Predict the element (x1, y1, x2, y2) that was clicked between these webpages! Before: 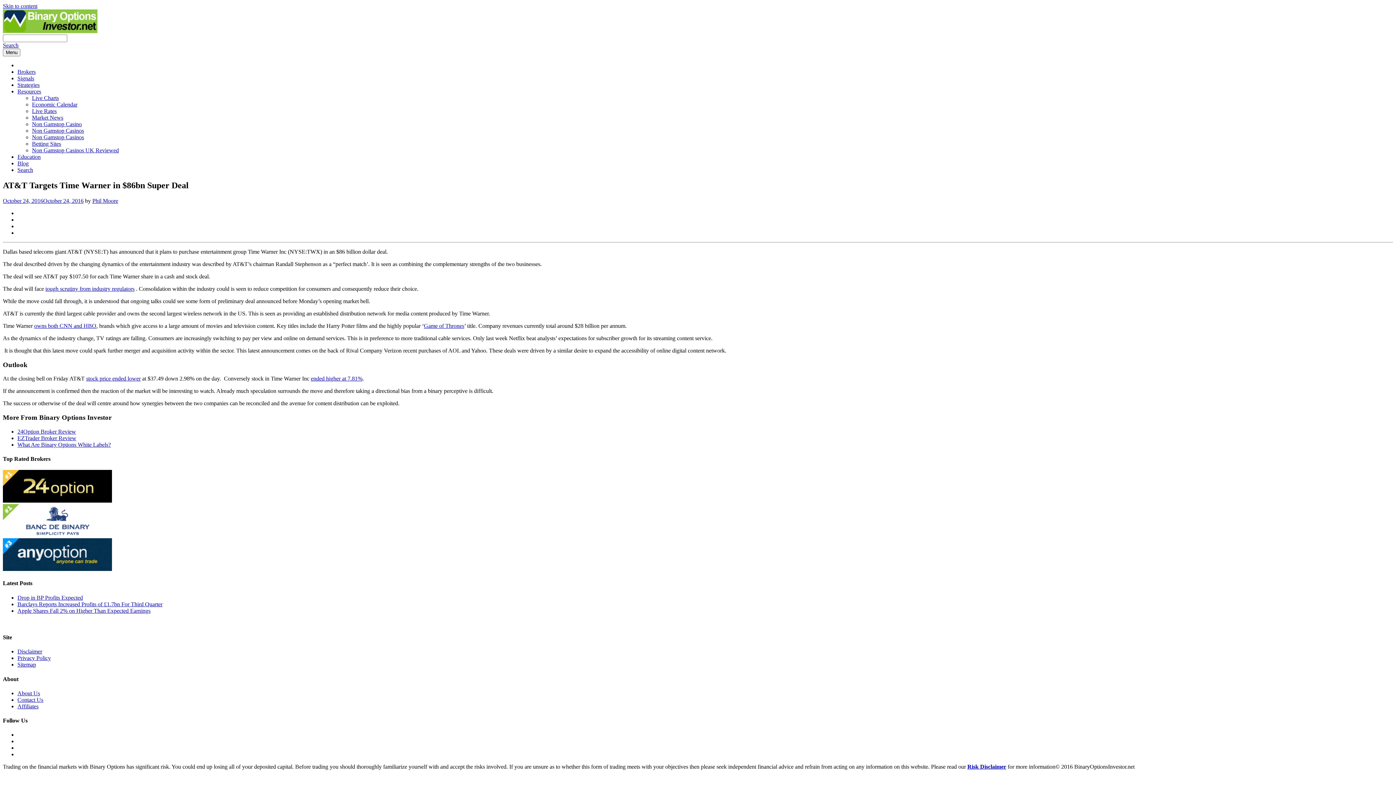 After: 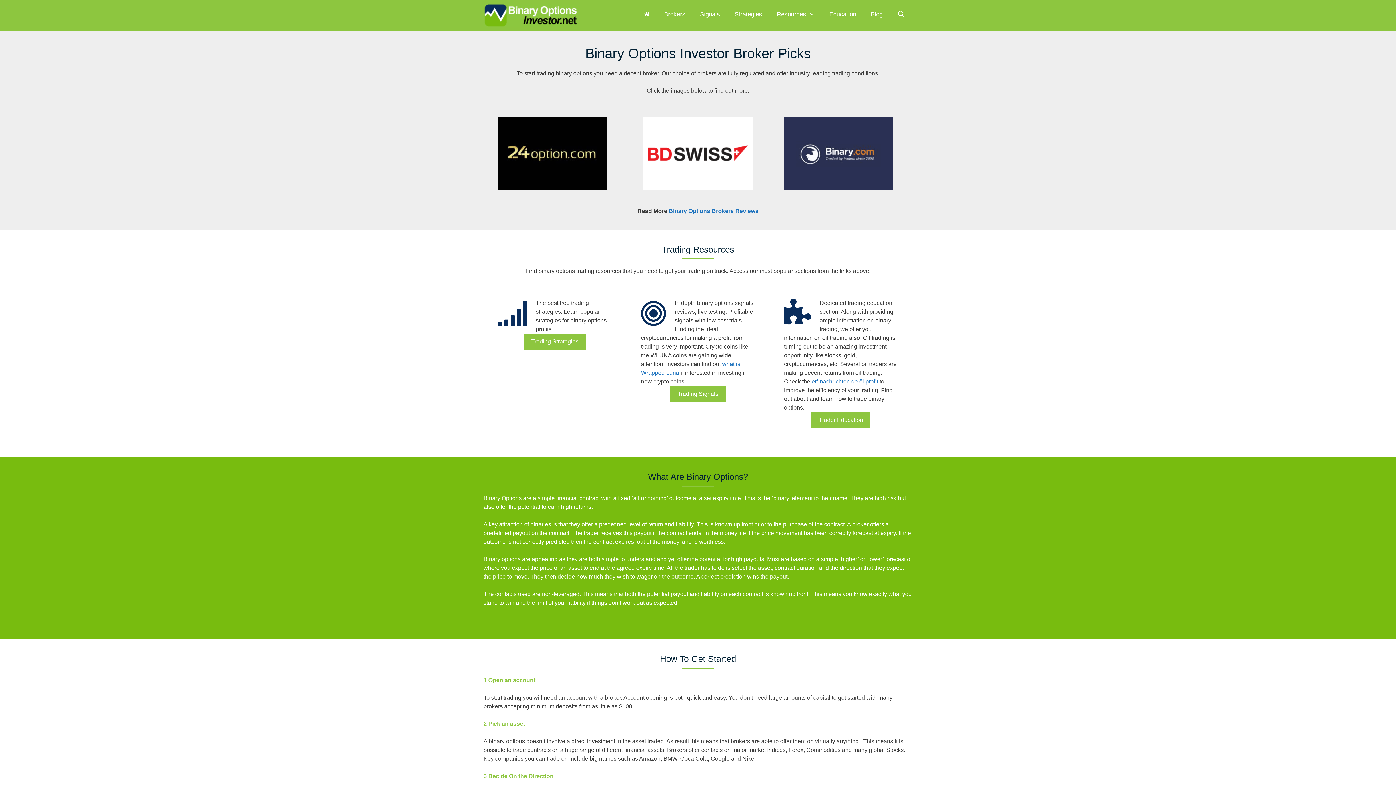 Action: bbox: (17, 75, 34, 81) label: Signals